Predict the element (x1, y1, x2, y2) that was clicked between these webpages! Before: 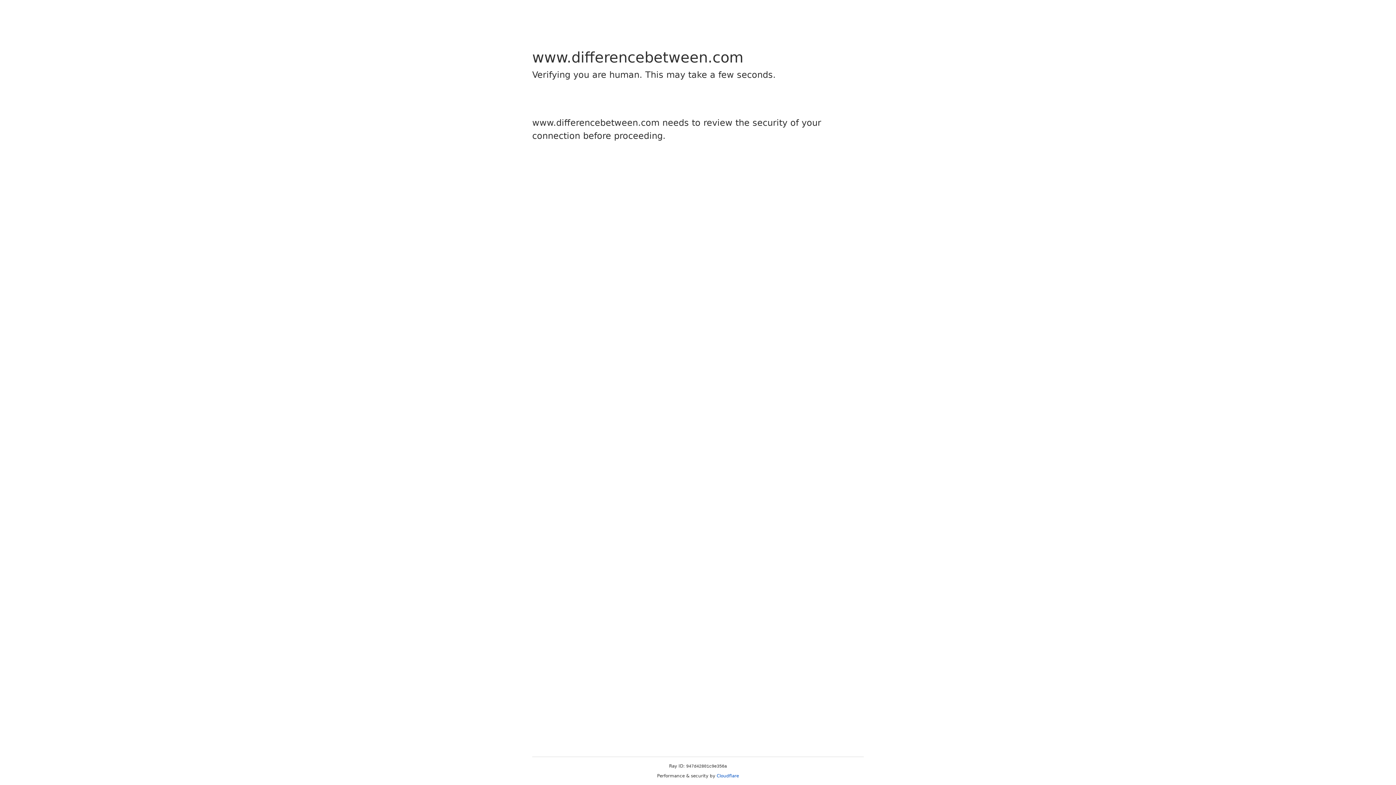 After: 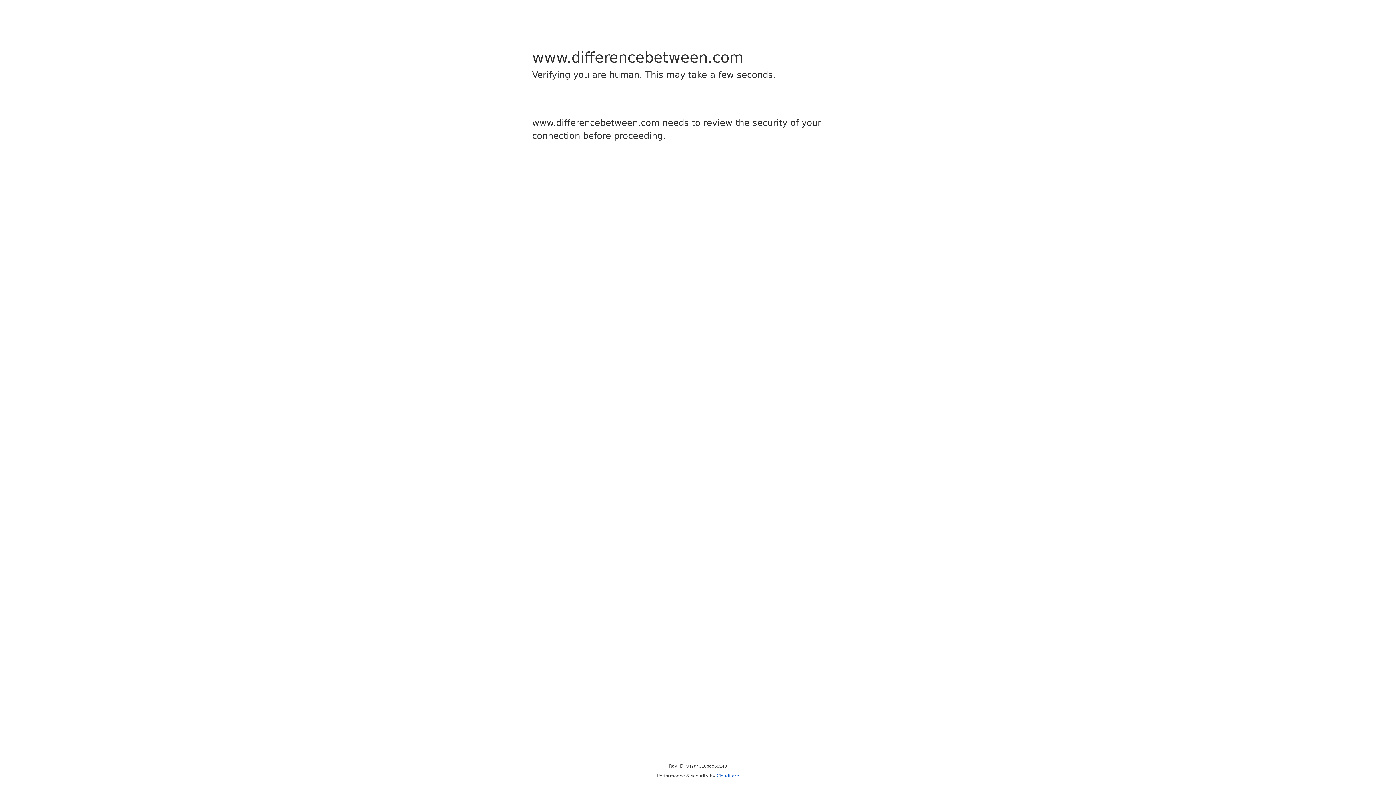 Action: label: Cloudflare bbox: (716, 773, 739, 778)